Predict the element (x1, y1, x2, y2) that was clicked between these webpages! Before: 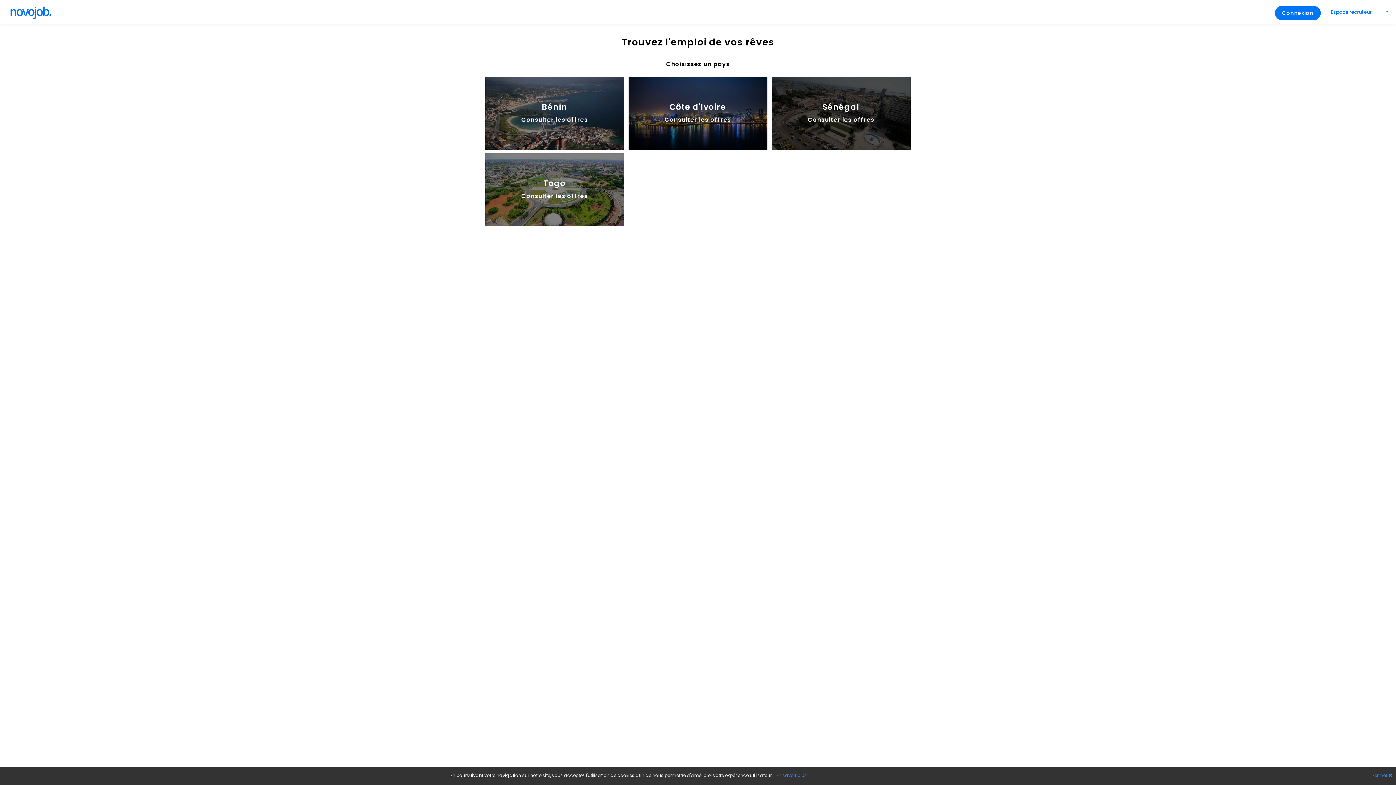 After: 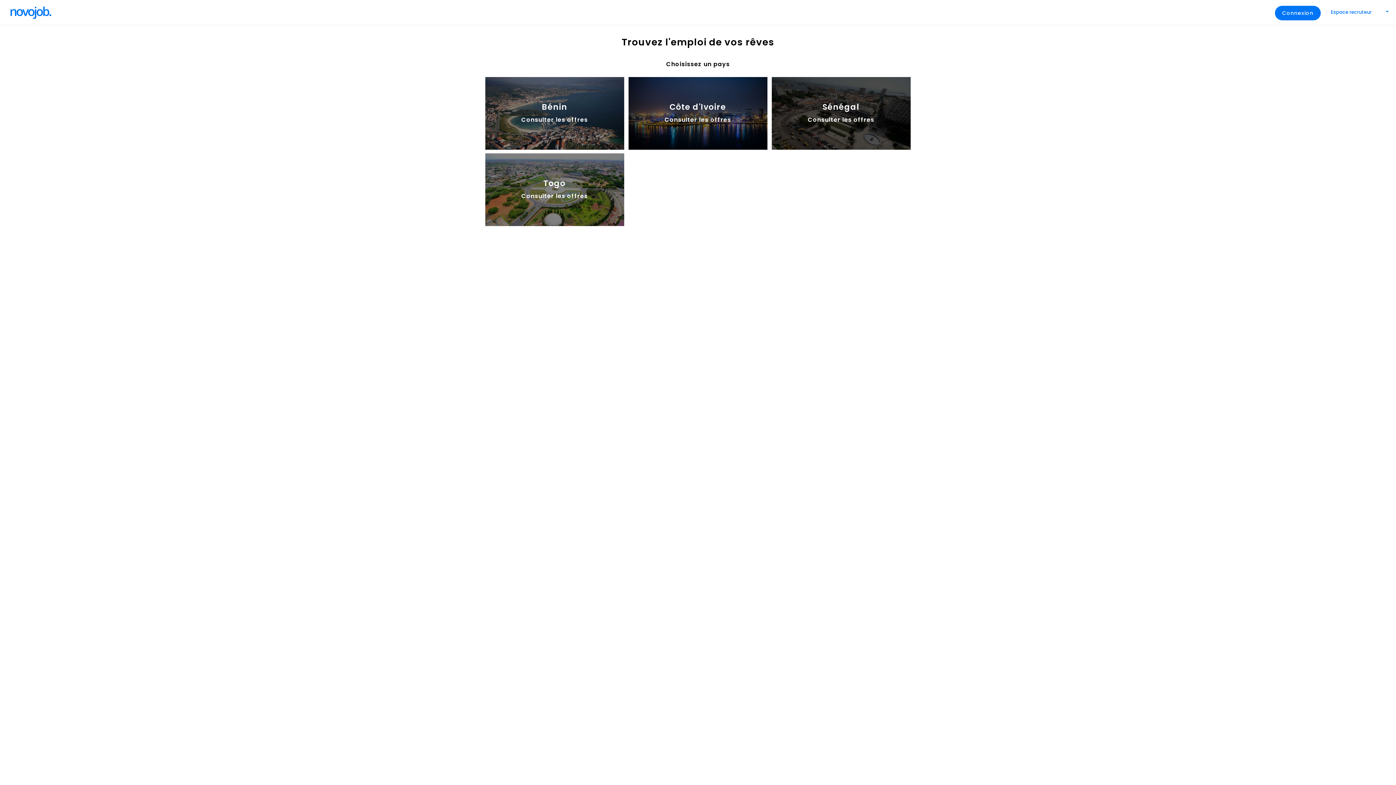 Action: bbox: (1372, 770, 1392, 781) label: Fermer 